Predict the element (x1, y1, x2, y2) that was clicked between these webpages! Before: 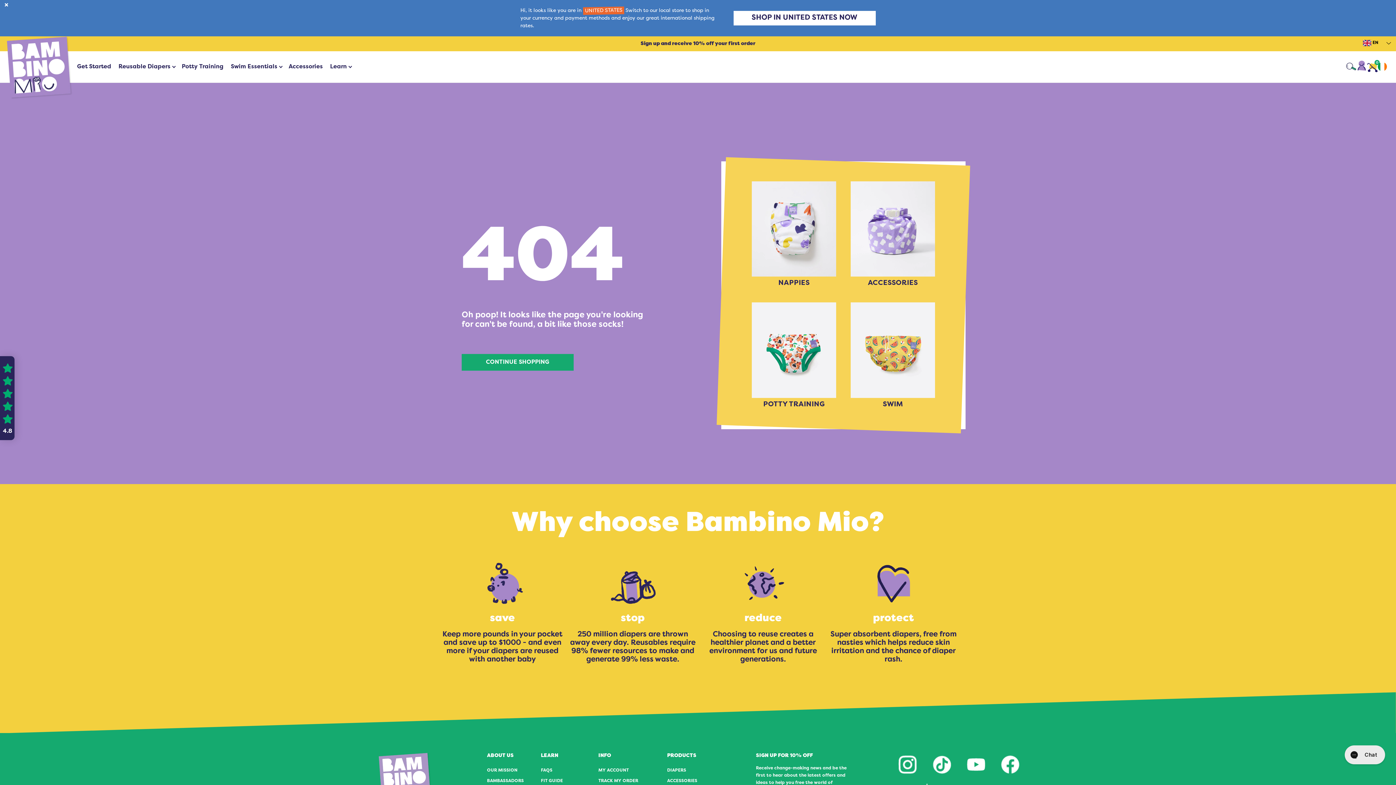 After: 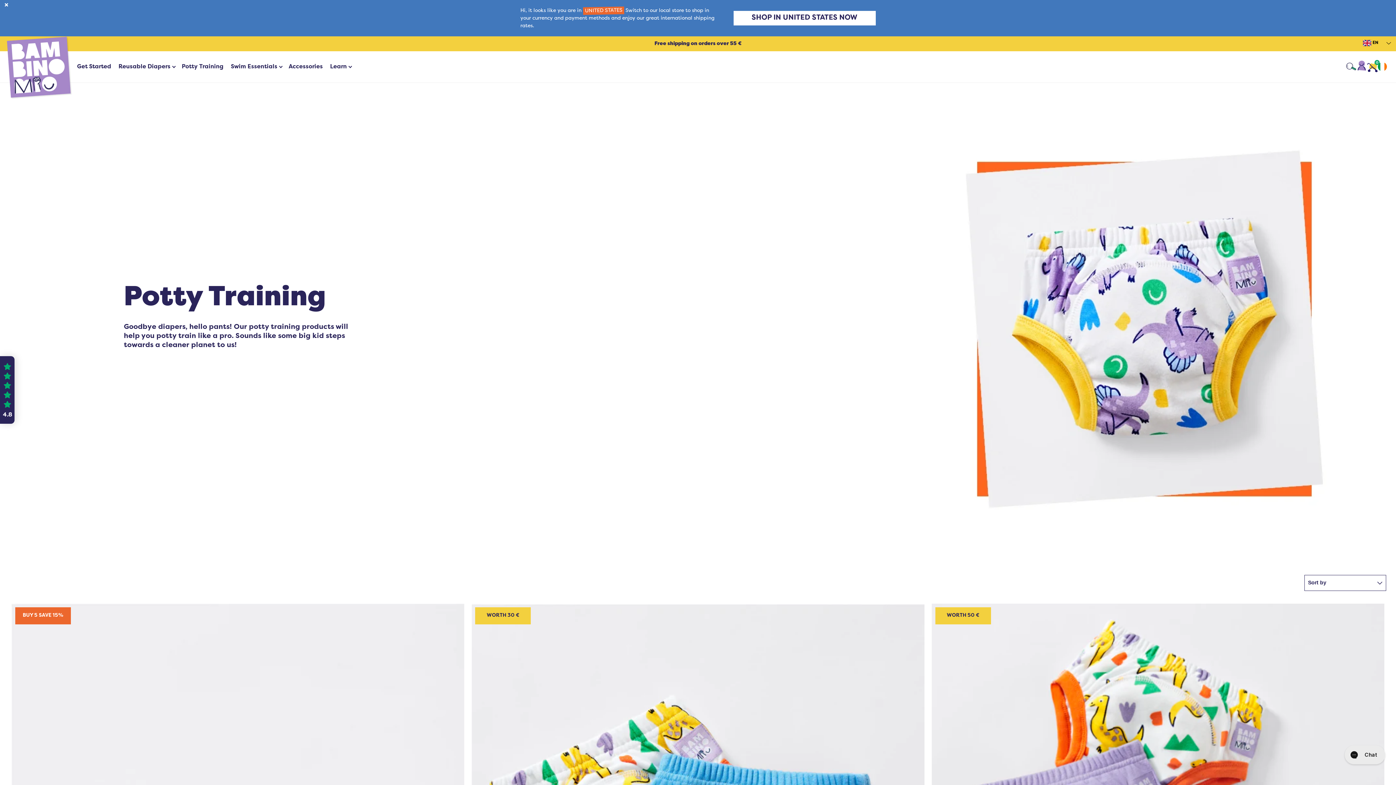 Action: label: POTTY TRAINING bbox: (744, 295, 843, 416)